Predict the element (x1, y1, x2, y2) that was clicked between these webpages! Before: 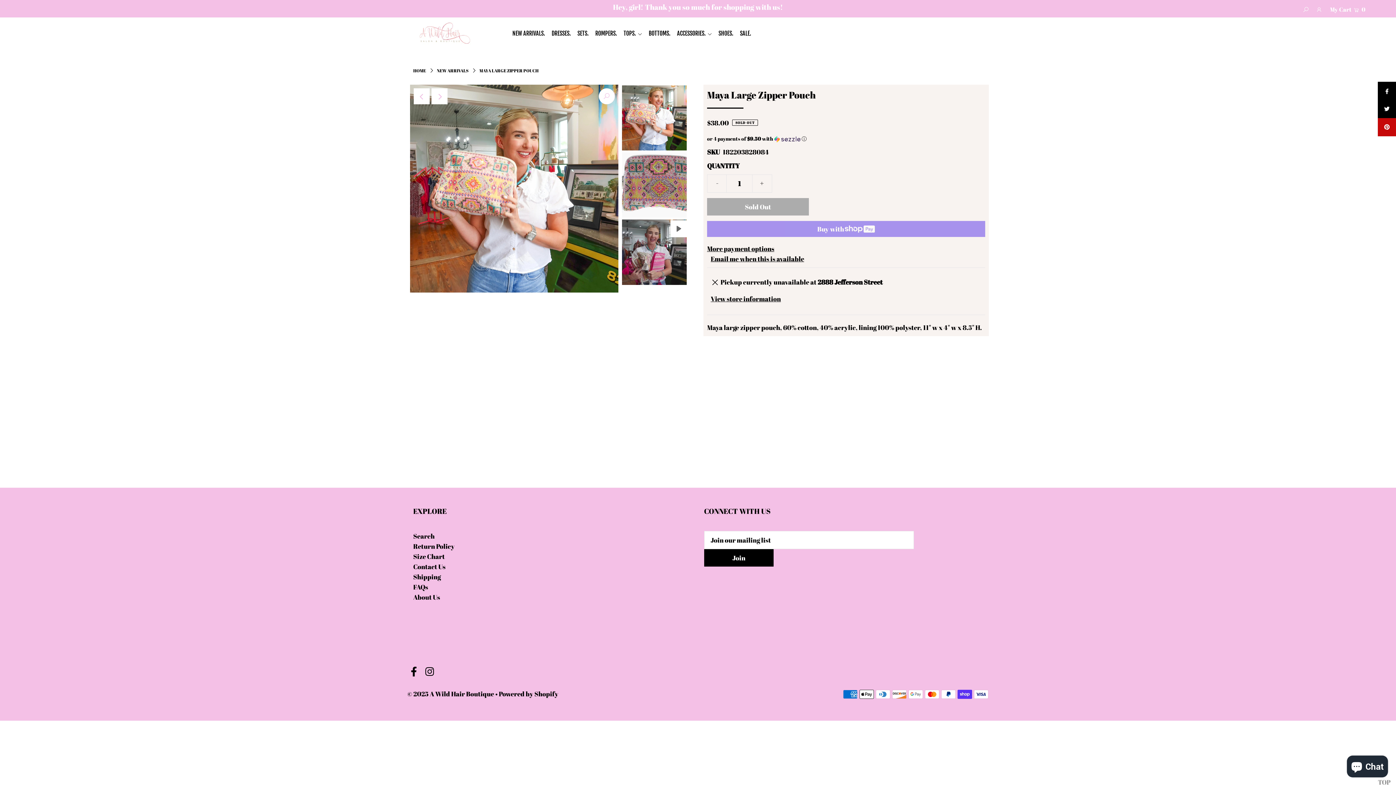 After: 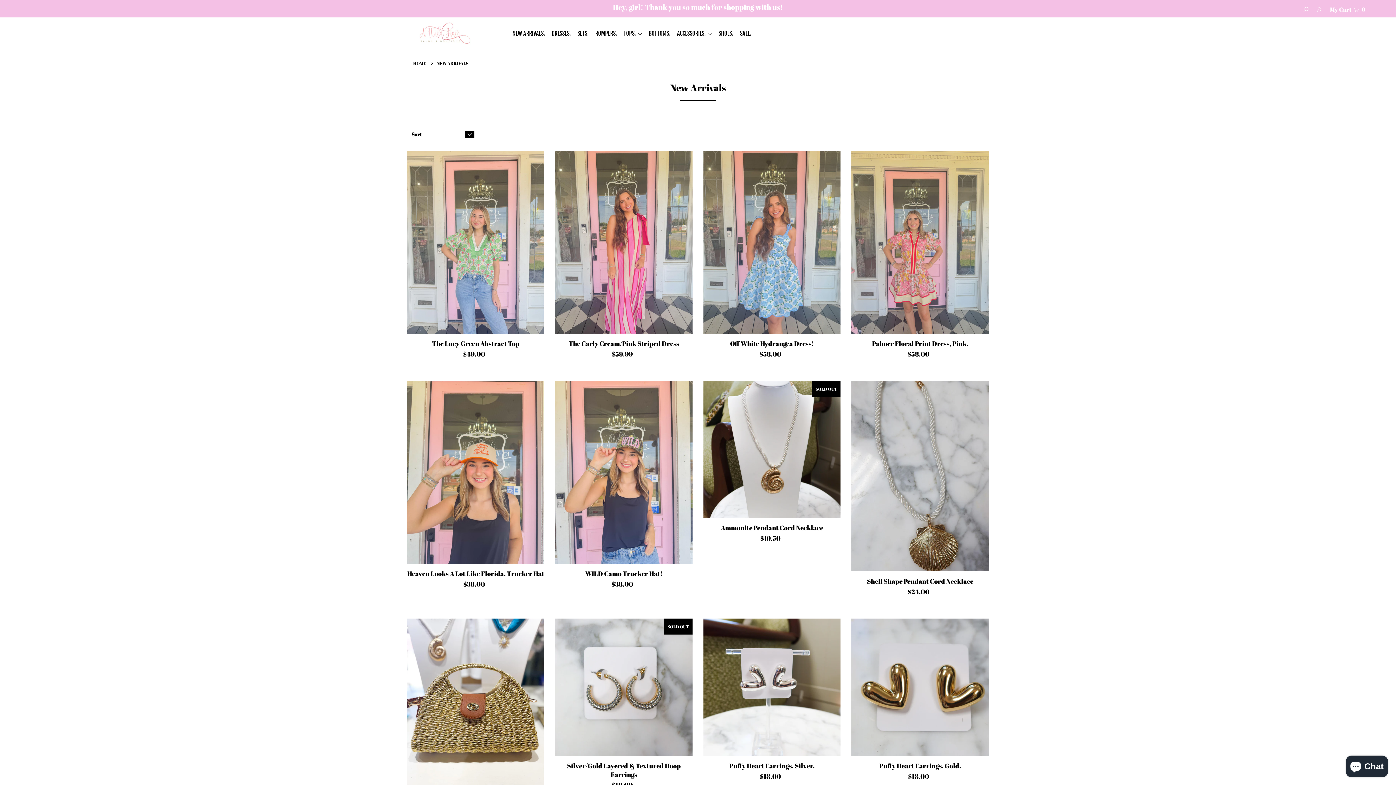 Action: bbox: (436, 67, 468, 73) label: NEW ARRIVALS